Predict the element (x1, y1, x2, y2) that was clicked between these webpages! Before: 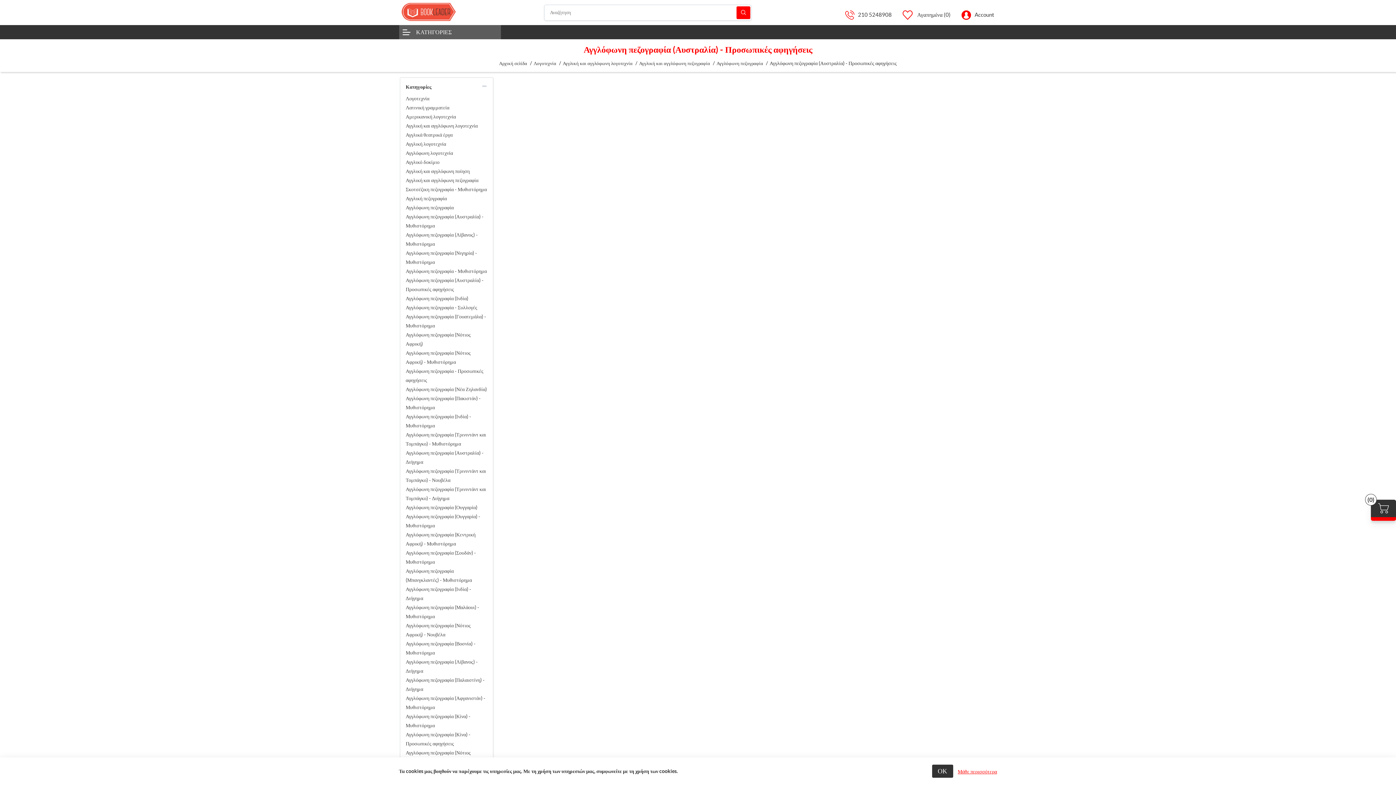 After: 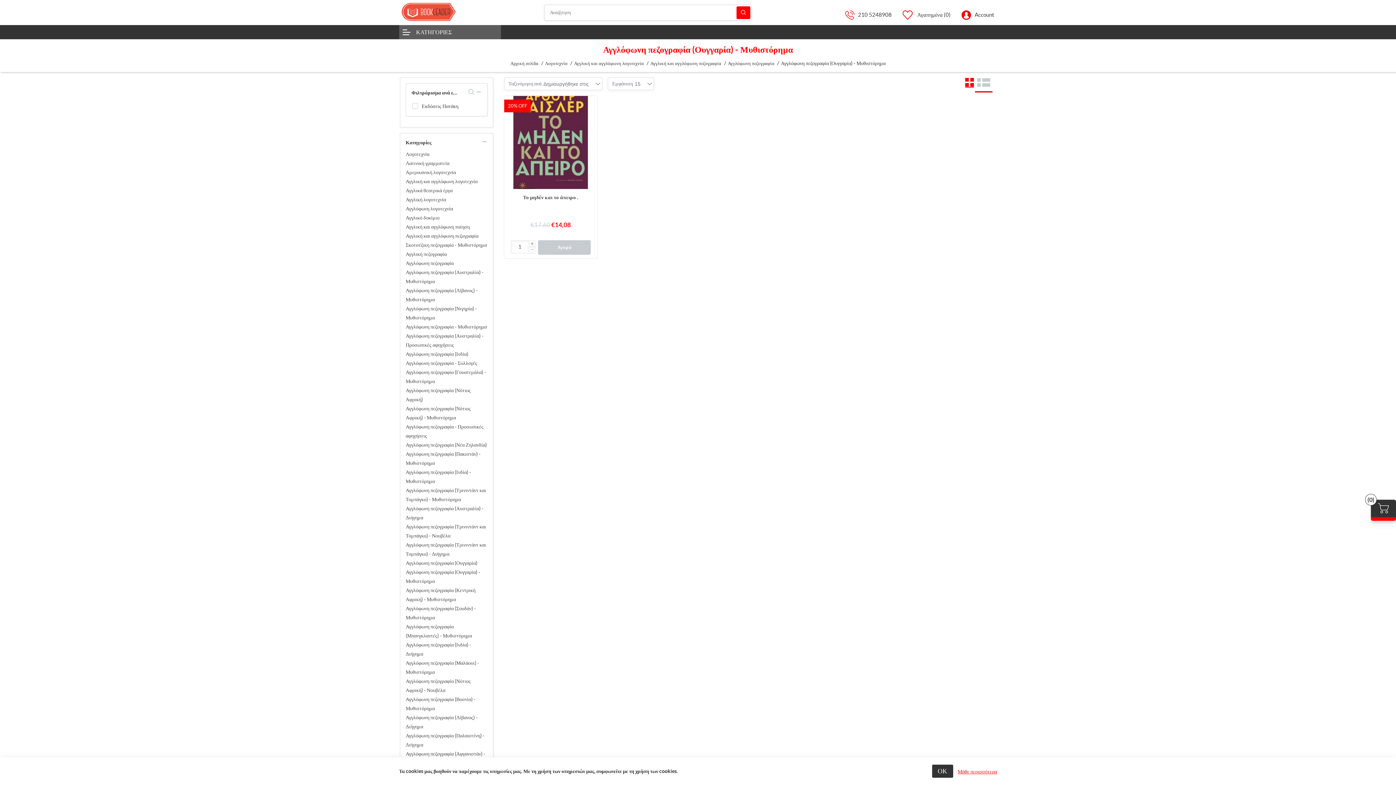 Action: label: Αγγλόφωνη πεζογραφία (Ουγγαρία) - Μυθιστόρημα bbox: (405, 512, 487, 530)